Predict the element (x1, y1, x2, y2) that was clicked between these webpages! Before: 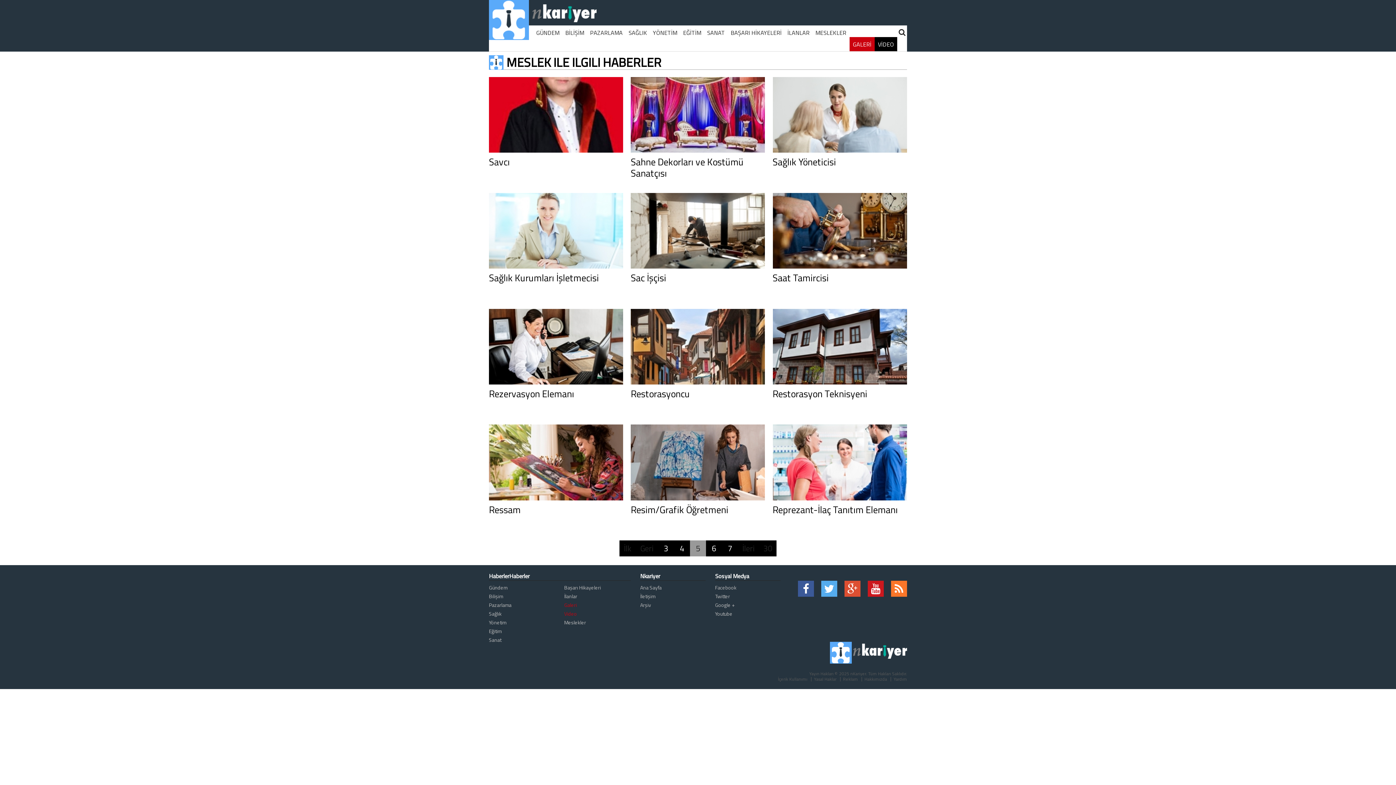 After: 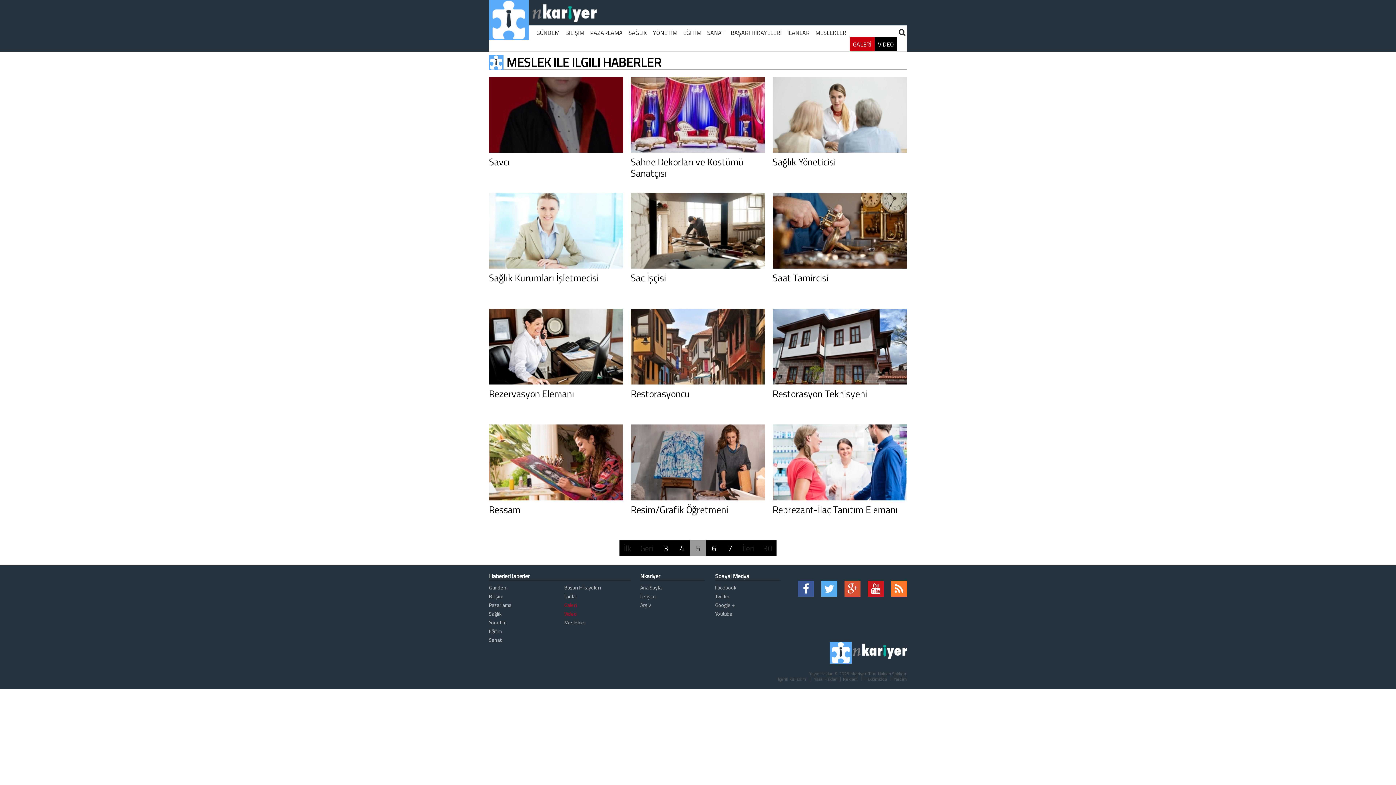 Action: bbox: (489, 77, 623, 152)